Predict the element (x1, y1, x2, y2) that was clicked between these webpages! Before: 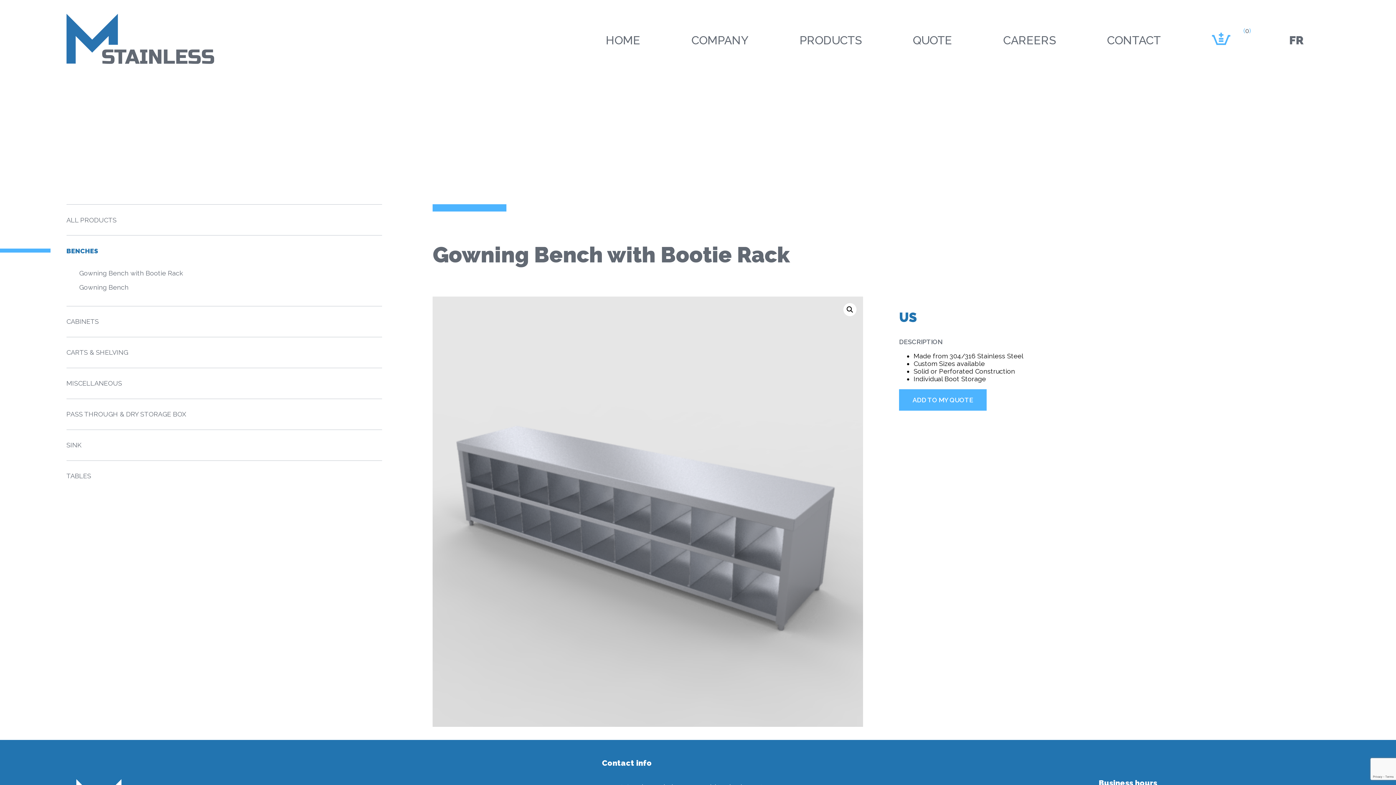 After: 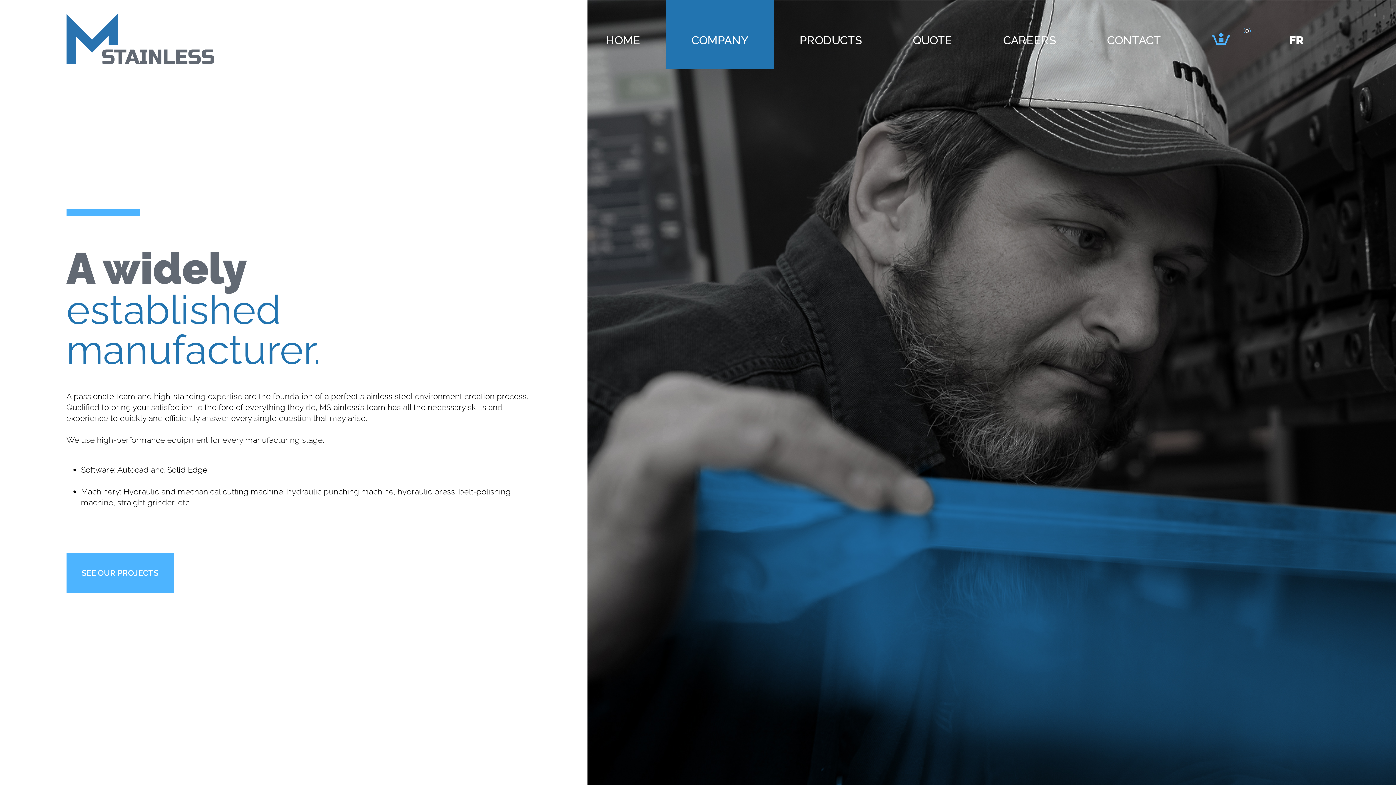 Action: bbox: (666, 12, 774, 68) label: COMPANY